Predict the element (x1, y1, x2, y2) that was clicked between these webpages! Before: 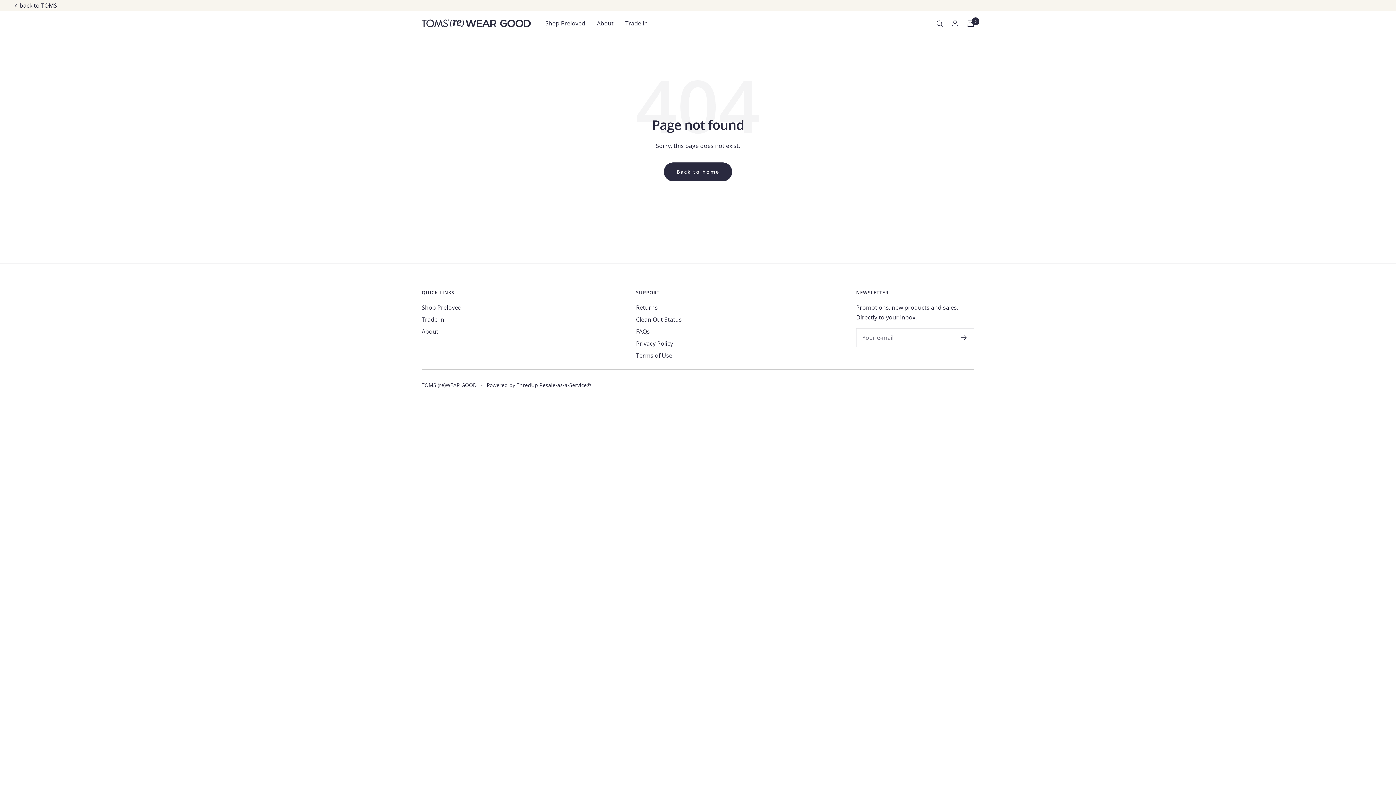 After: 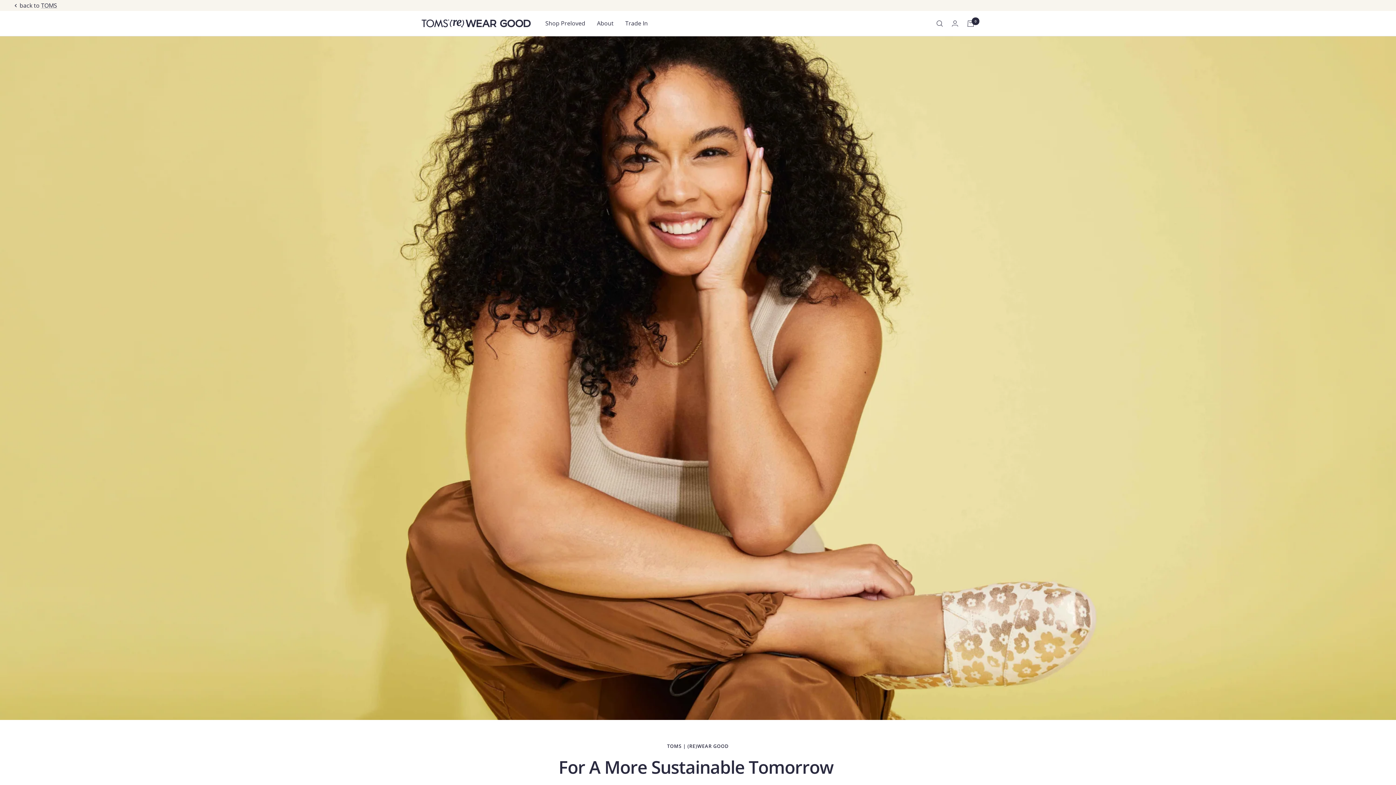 Action: bbox: (597, 18, 613, 28) label: About